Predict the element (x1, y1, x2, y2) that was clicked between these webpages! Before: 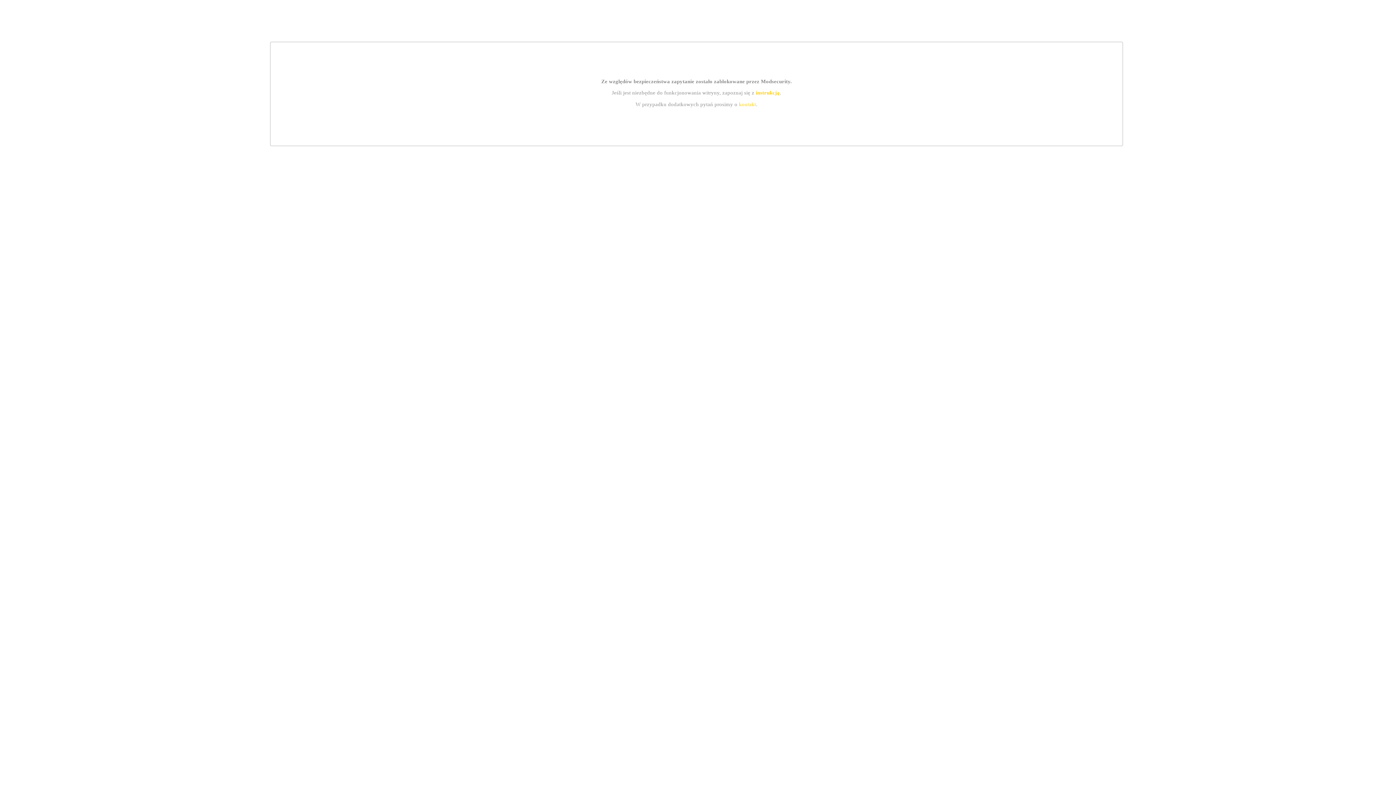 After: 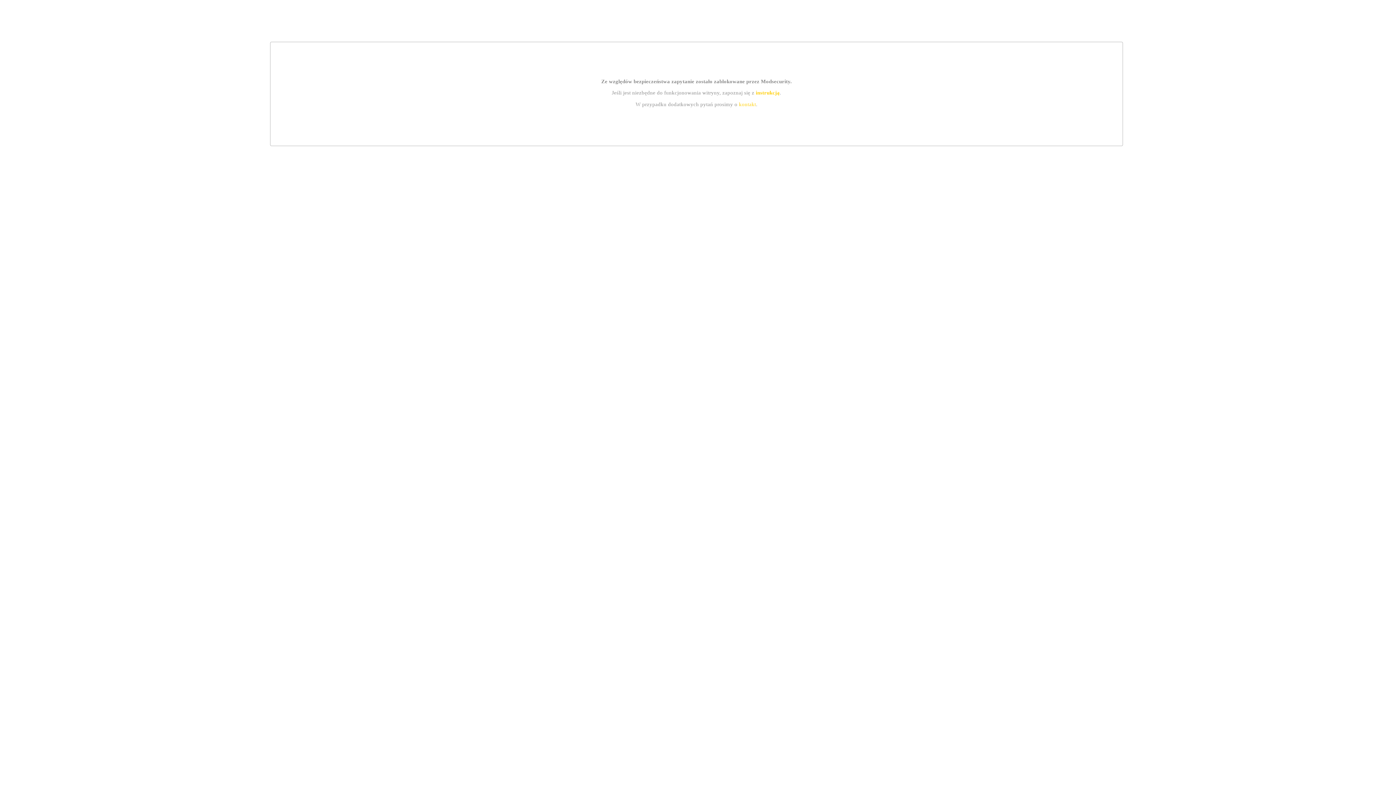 Action: label: instrukcją bbox: (755, 89, 779, 95)